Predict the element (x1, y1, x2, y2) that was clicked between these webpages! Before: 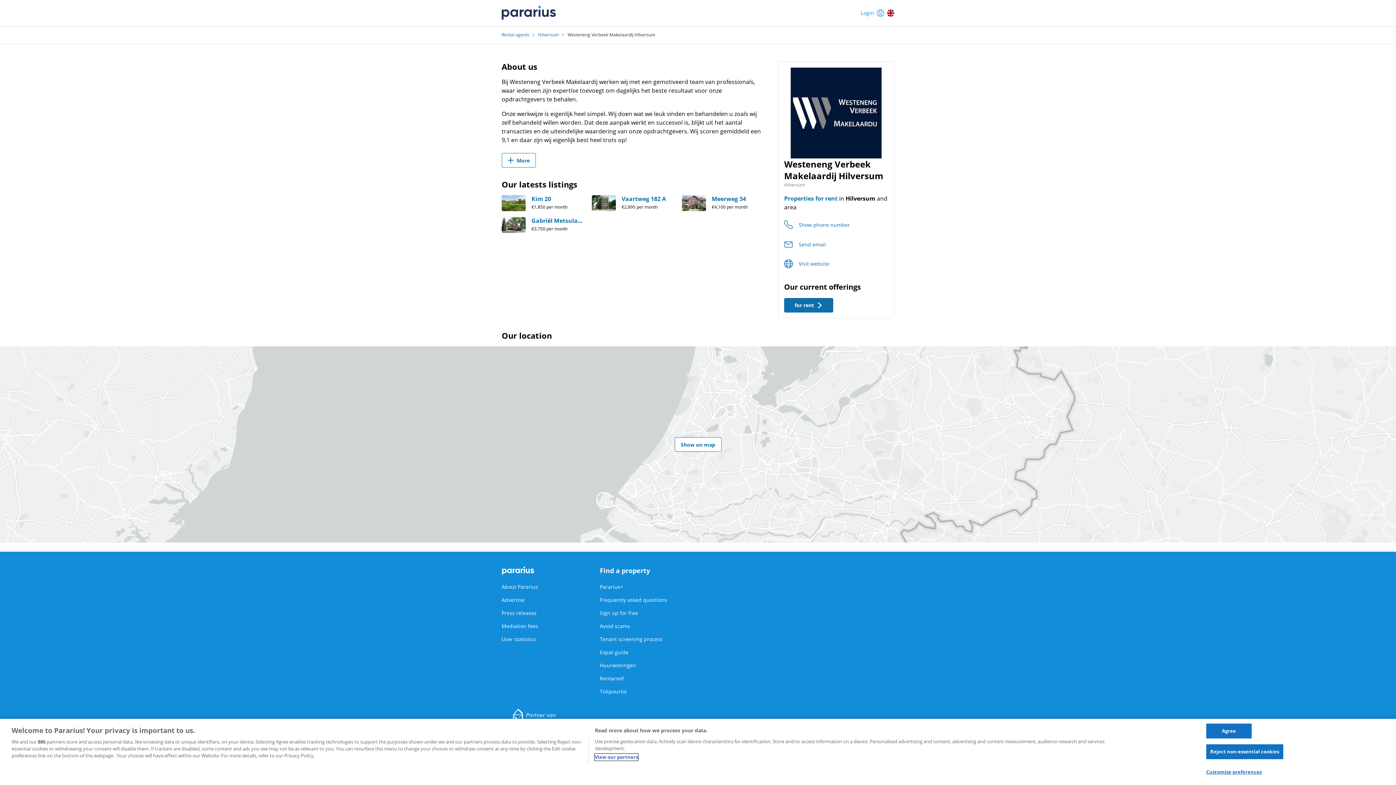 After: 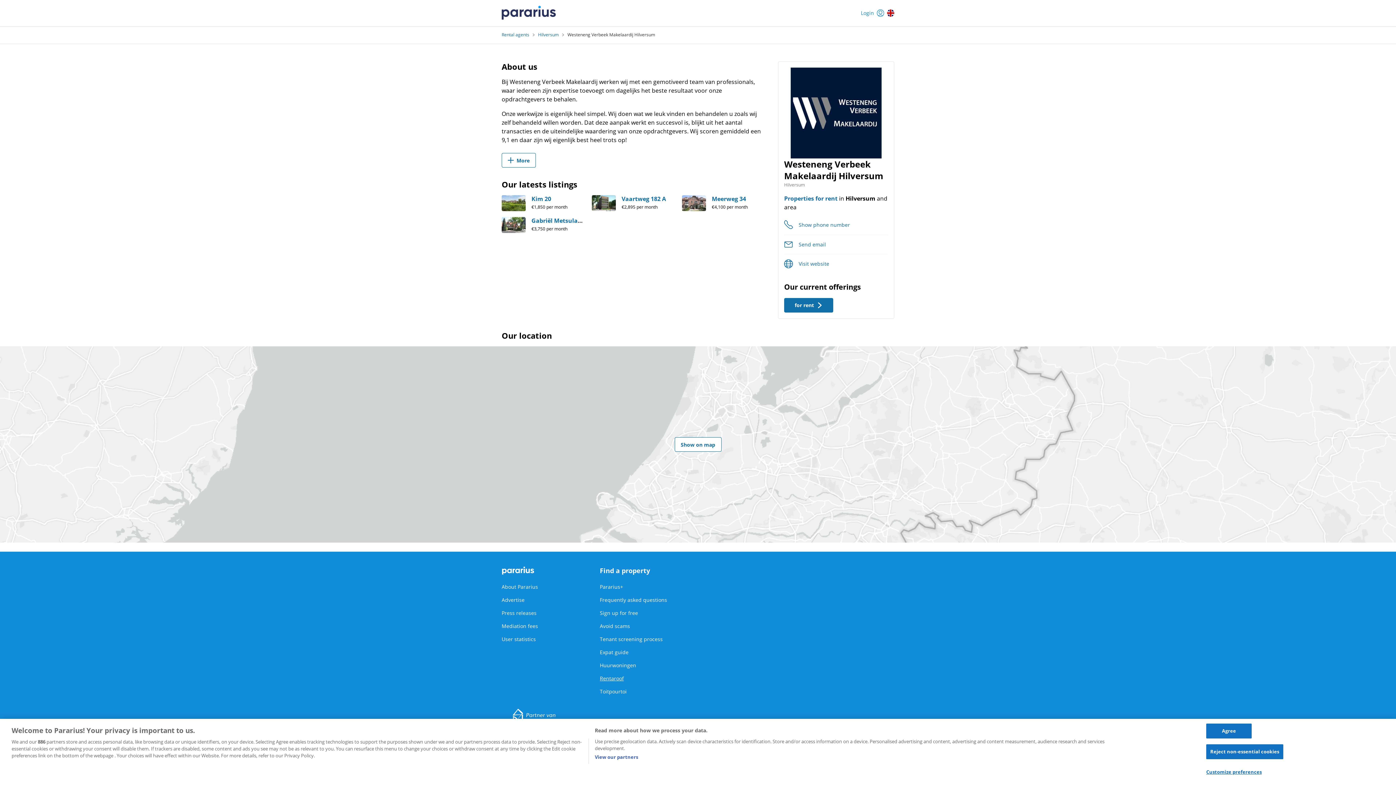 Action: label: Rentaroof bbox: (600, 675, 624, 682)